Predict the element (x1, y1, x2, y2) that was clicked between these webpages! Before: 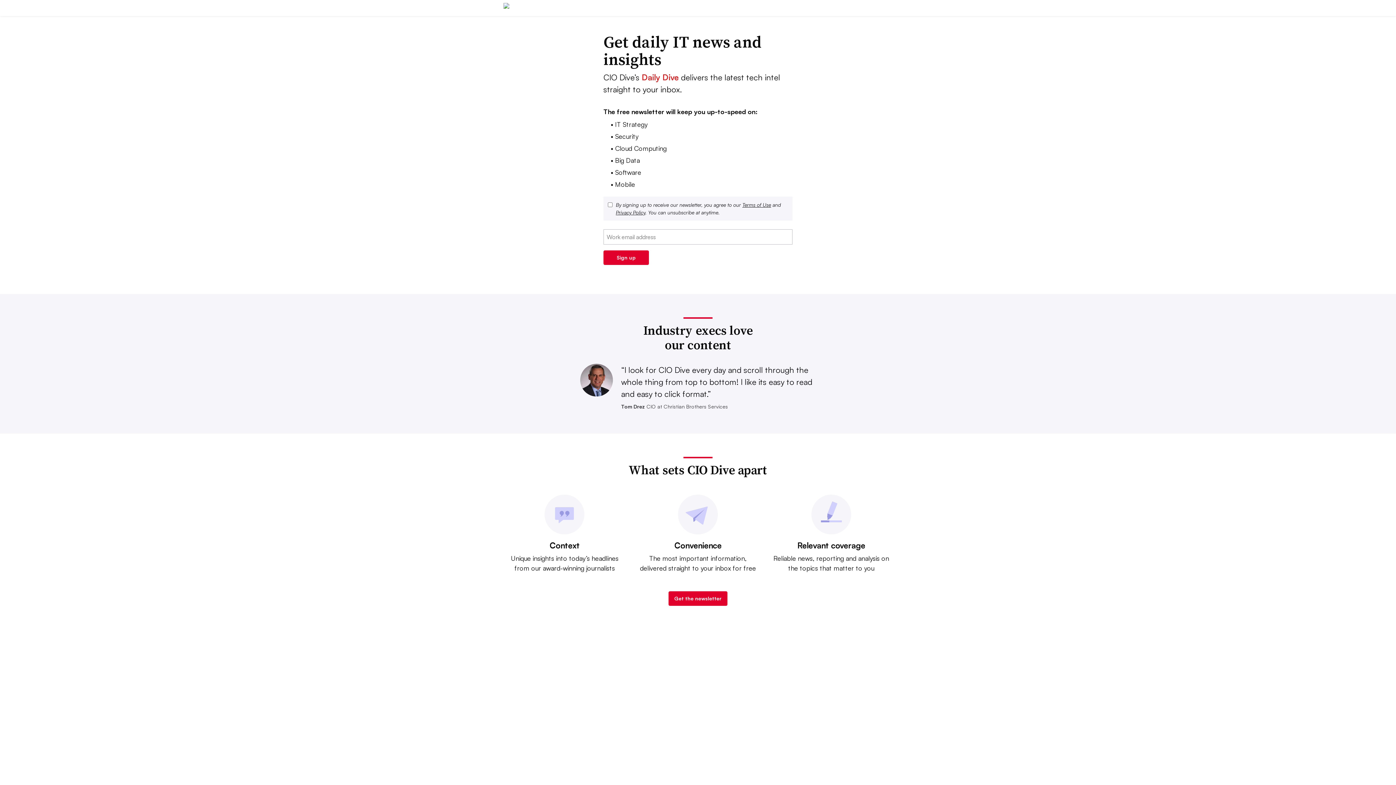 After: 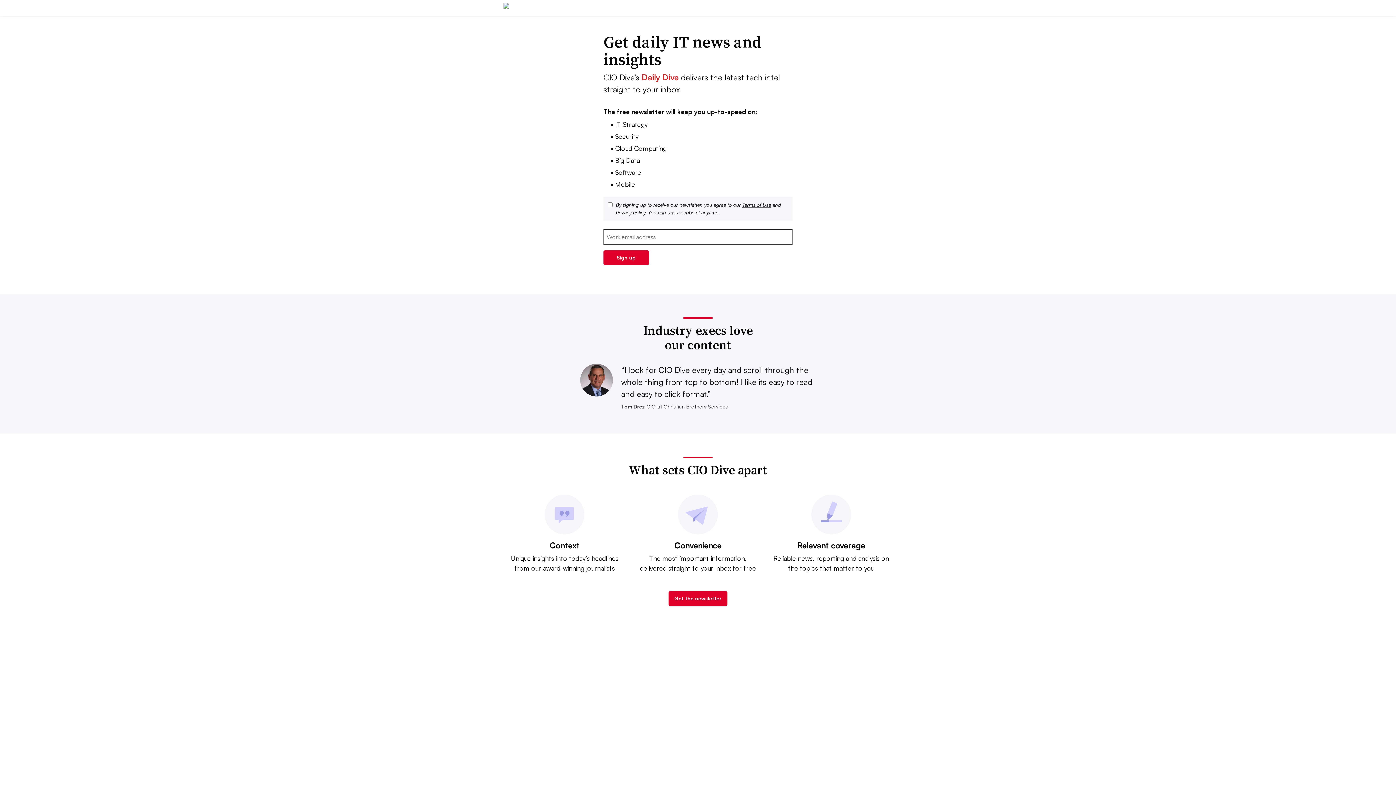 Action: label: Get the newsletter bbox: (668, 591, 727, 606)